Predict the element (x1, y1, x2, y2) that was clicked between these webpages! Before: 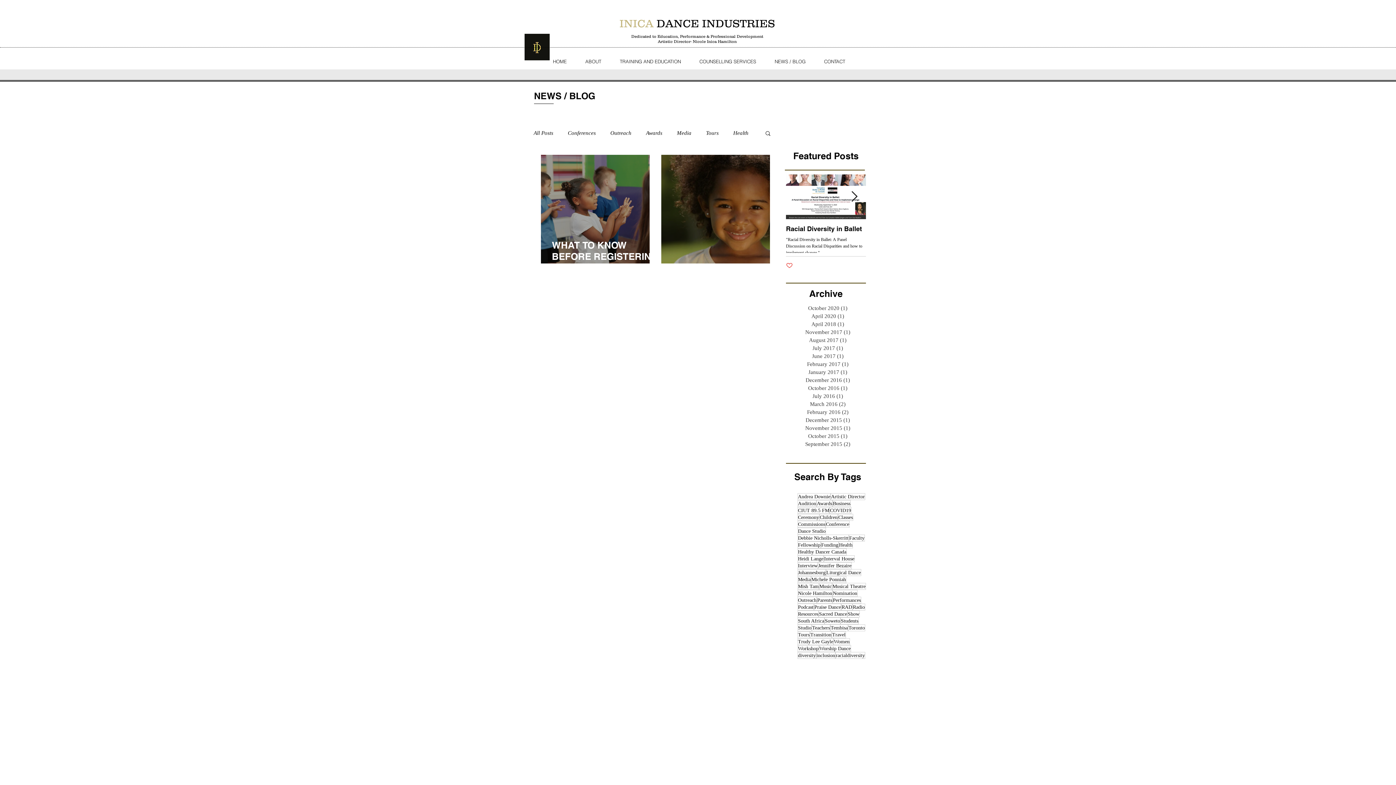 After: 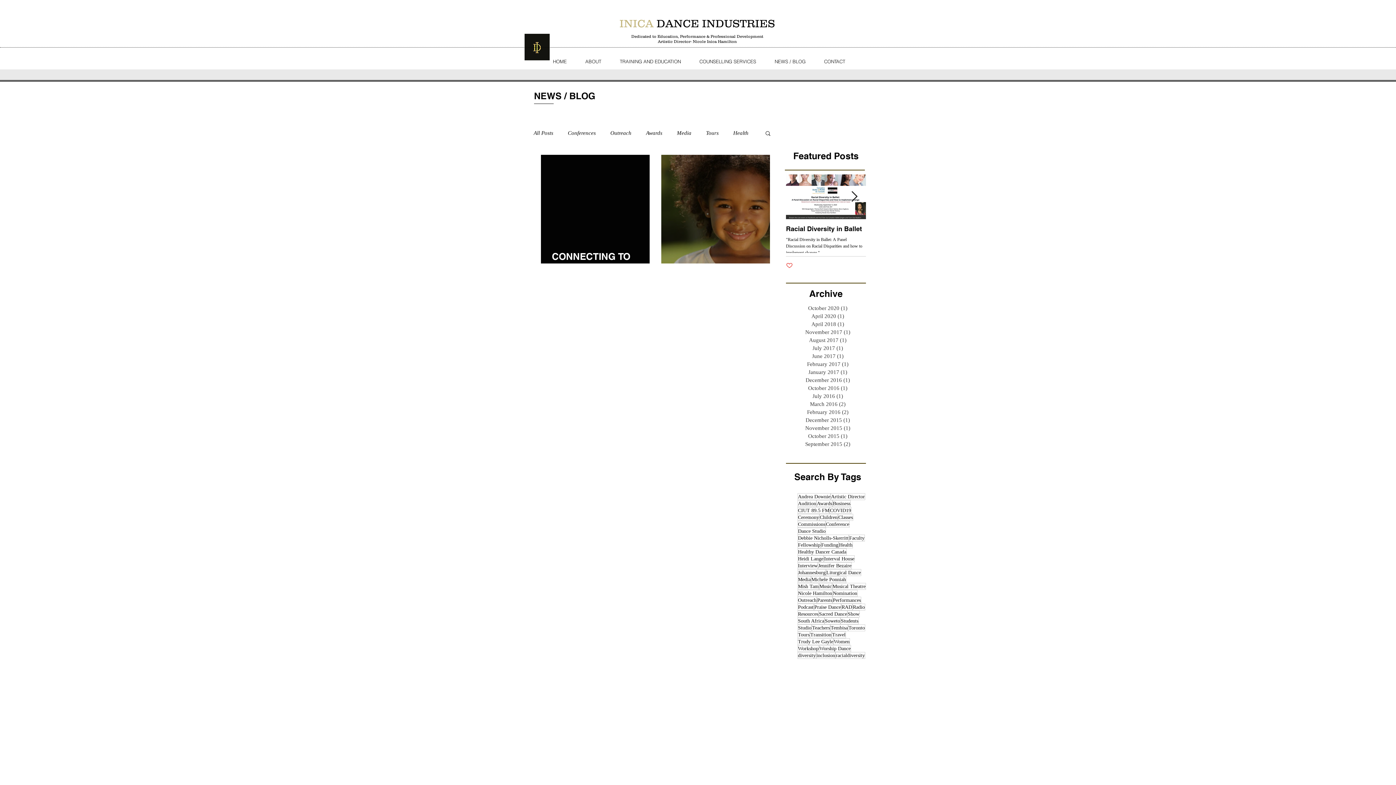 Action: bbox: (832, 631, 846, 638) label: Travel